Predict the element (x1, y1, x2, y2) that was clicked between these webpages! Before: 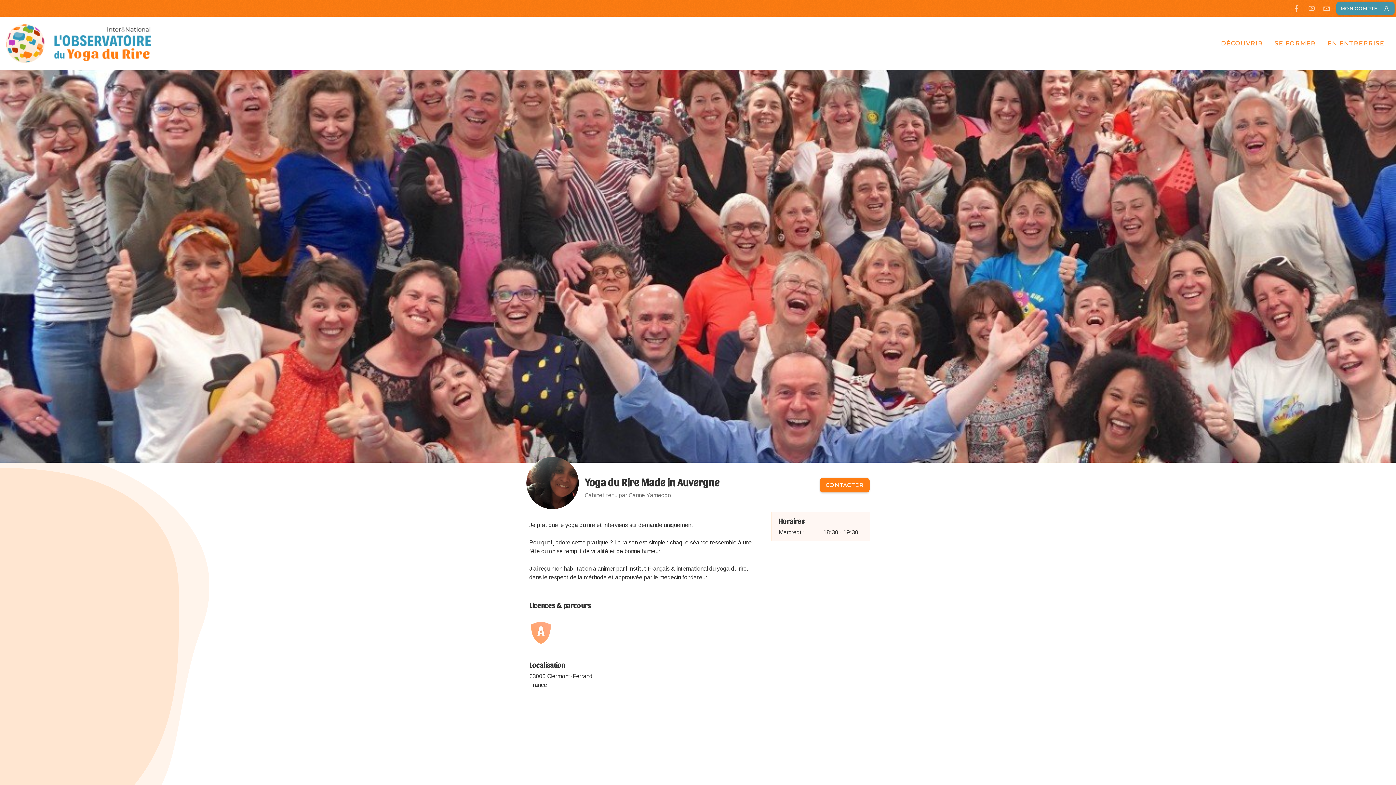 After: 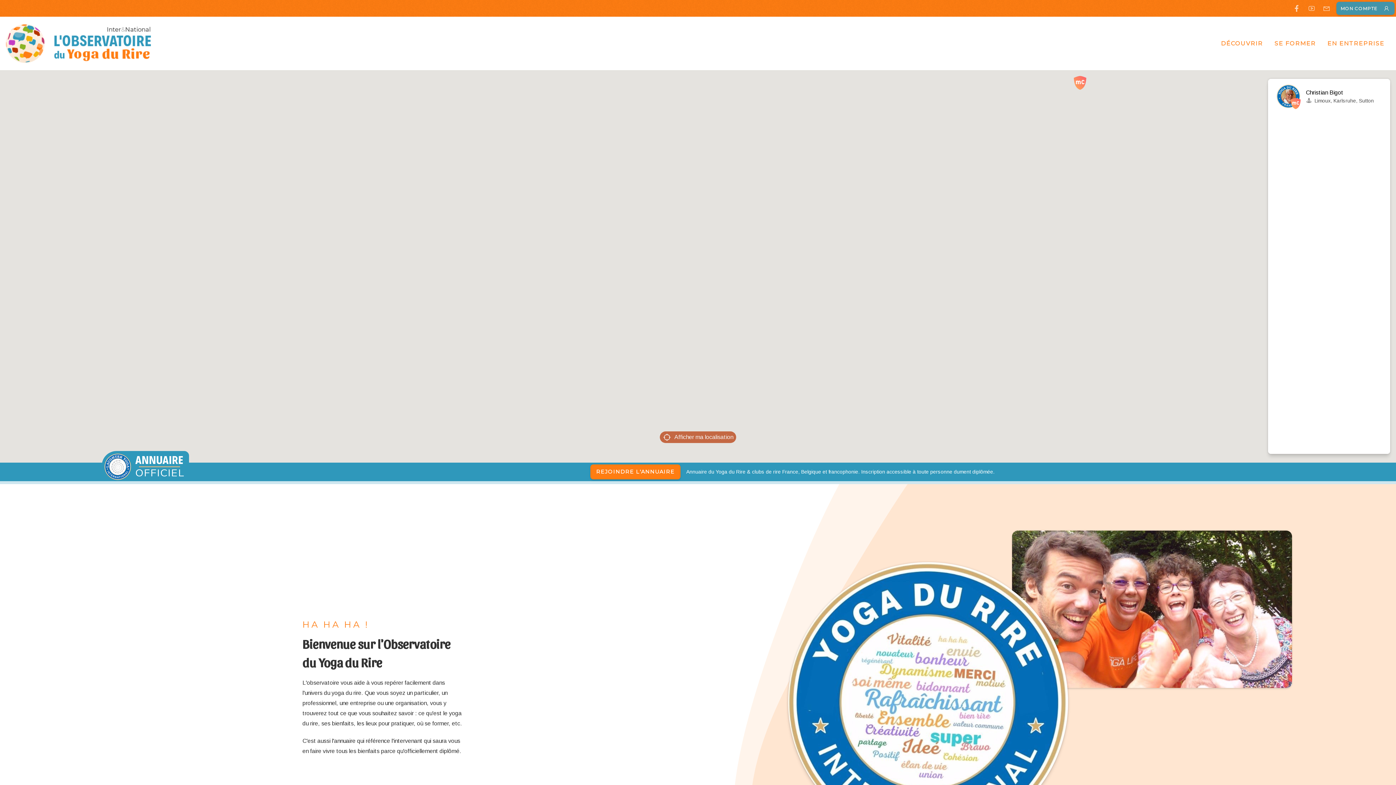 Action: bbox: (5, 22, 151, 64)